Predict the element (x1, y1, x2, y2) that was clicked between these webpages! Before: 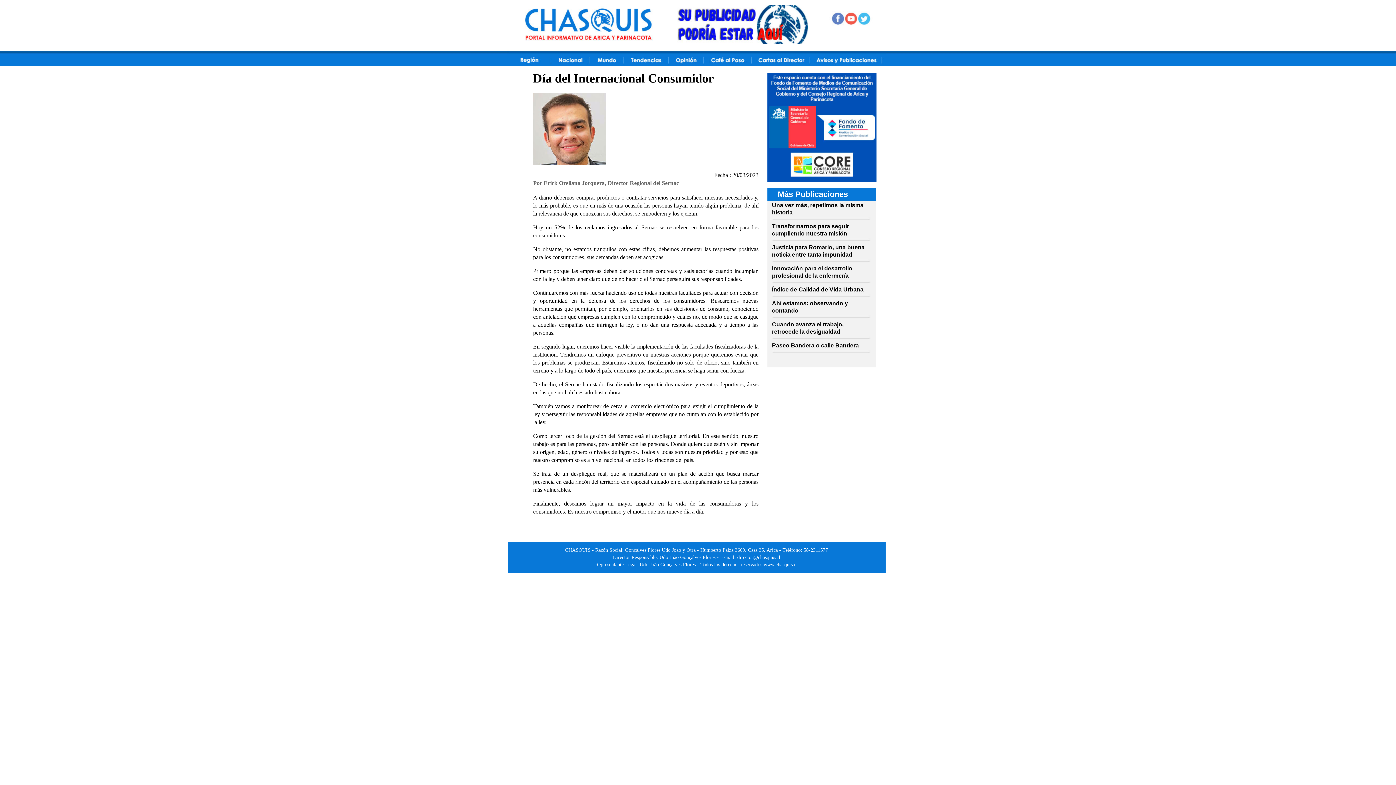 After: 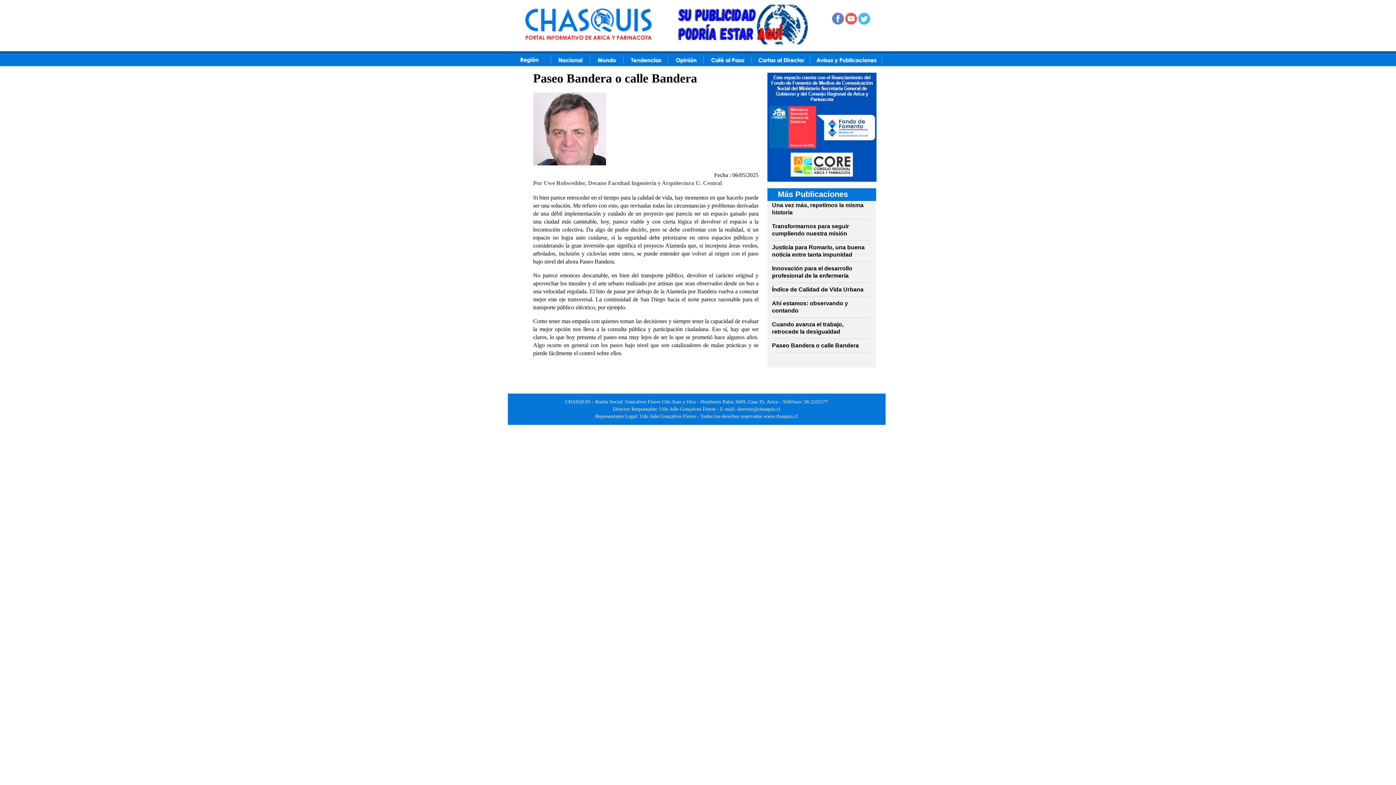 Action: bbox: (772, 342, 859, 348) label: Paseo Bandera o calle Bandera